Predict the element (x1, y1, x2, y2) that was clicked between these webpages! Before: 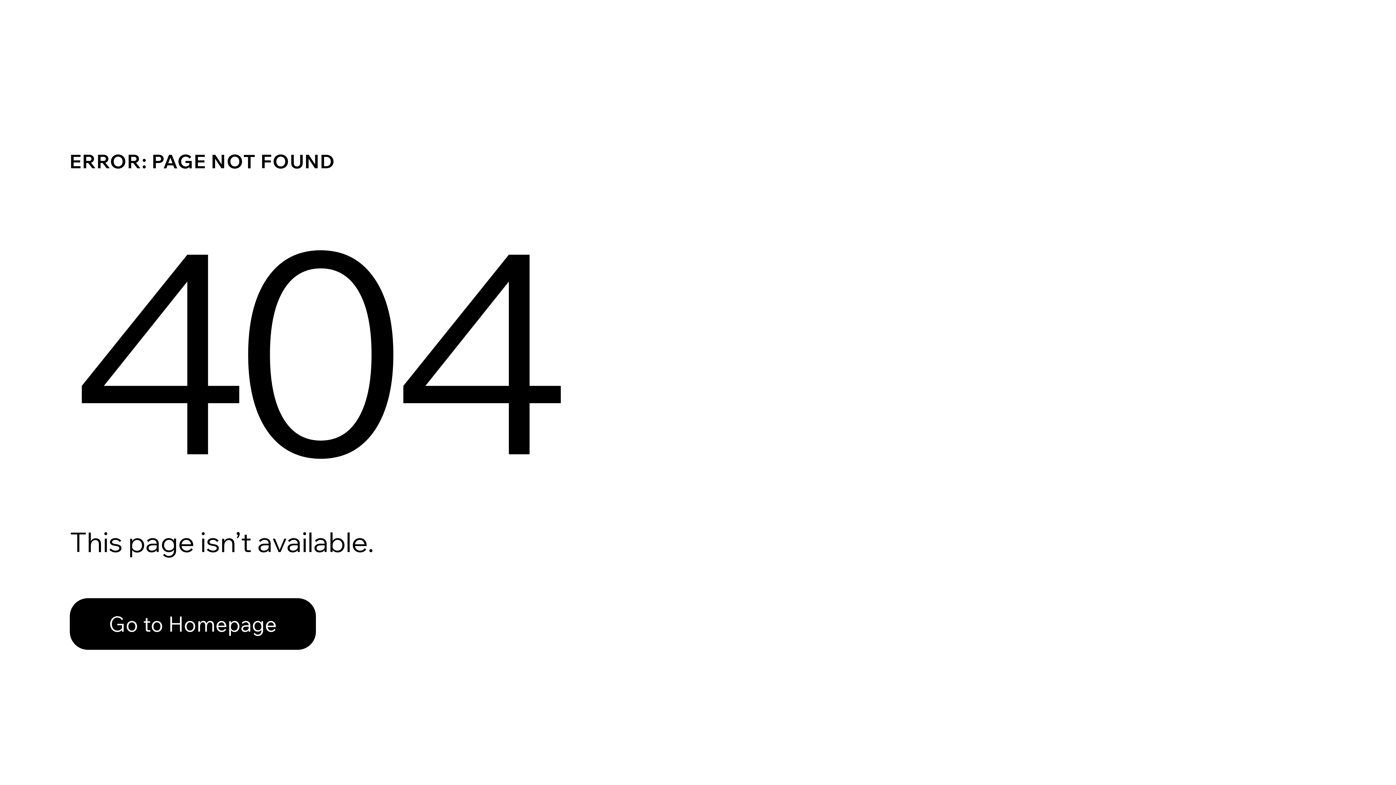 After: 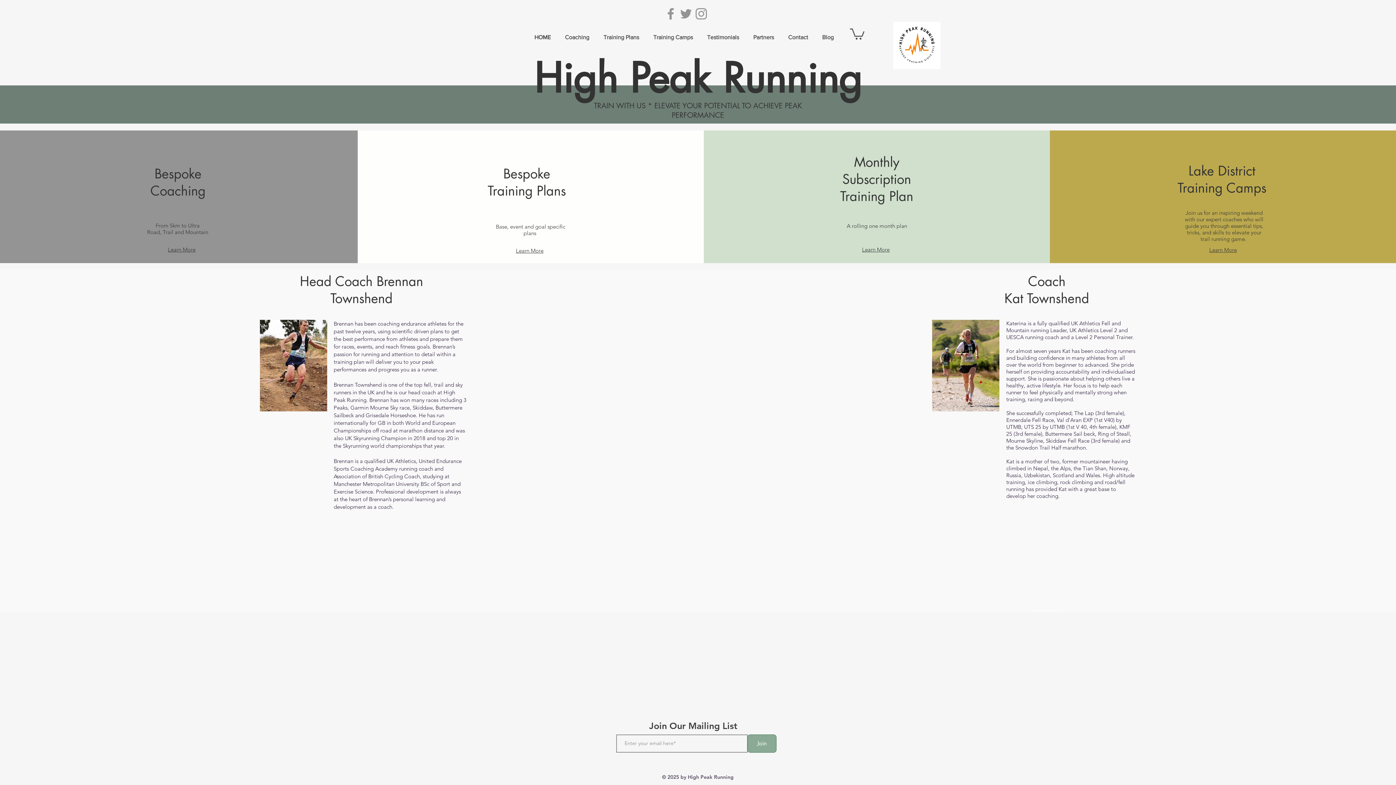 Action: label: Go to Homepage bbox: (69, 582, 768, 659)